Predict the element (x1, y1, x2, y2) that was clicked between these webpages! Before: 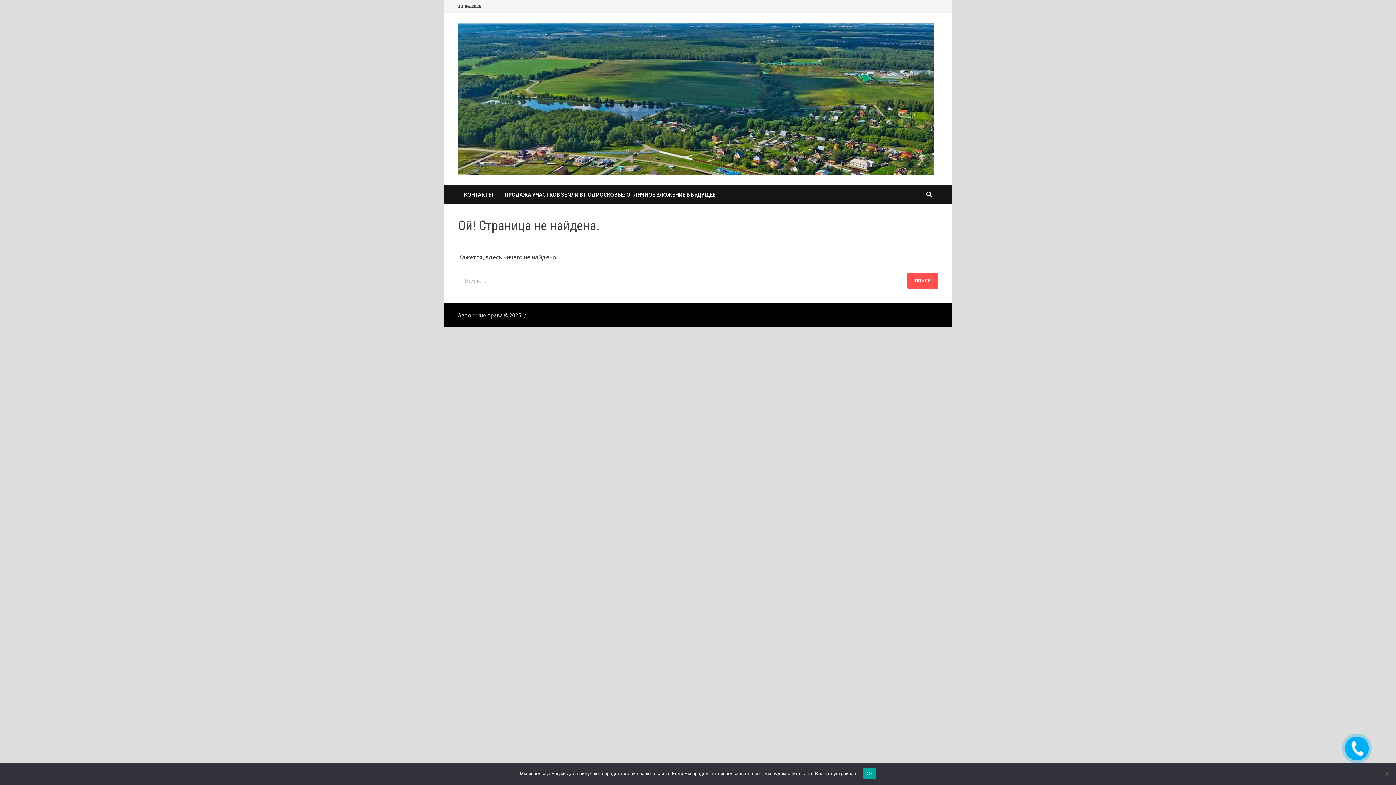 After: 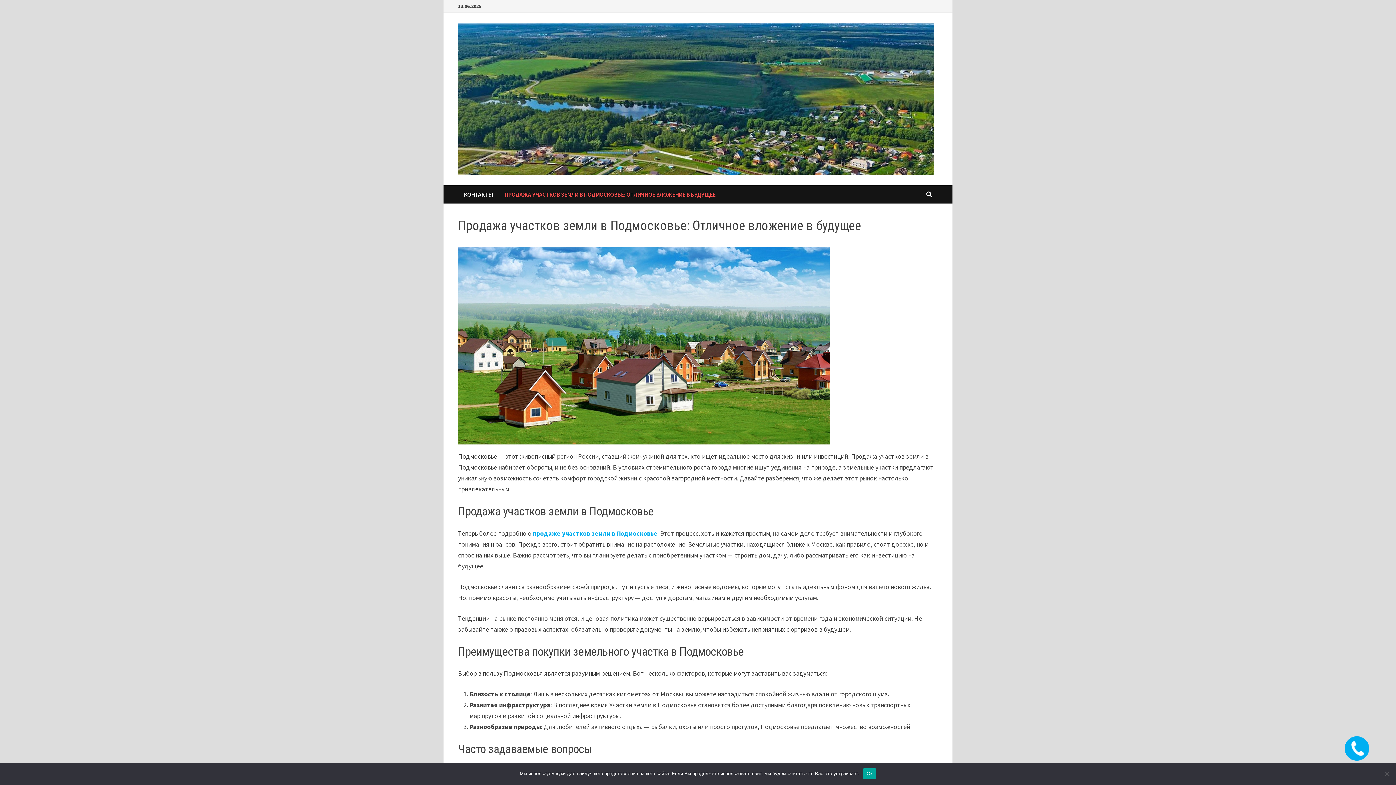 Action: bbox: (458, 22, 934, 175)